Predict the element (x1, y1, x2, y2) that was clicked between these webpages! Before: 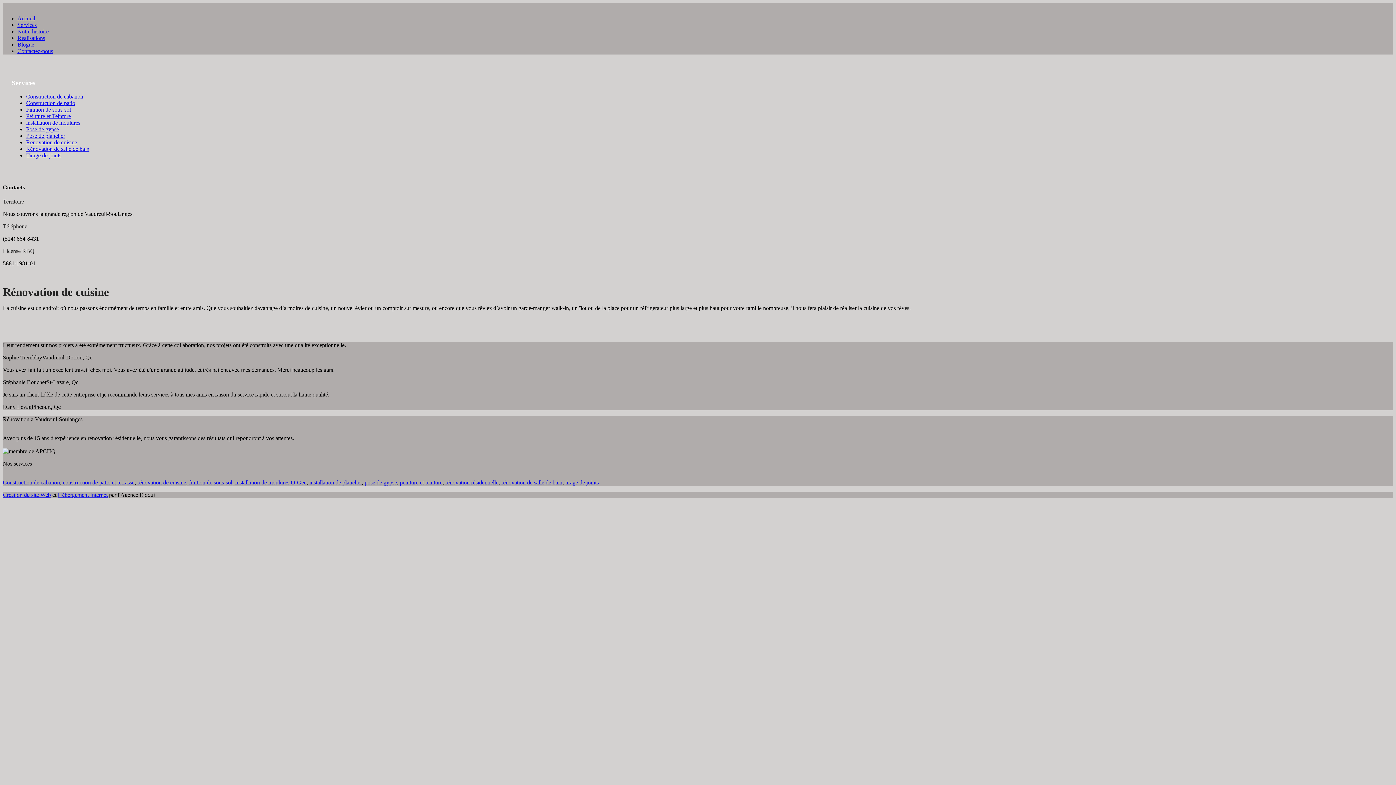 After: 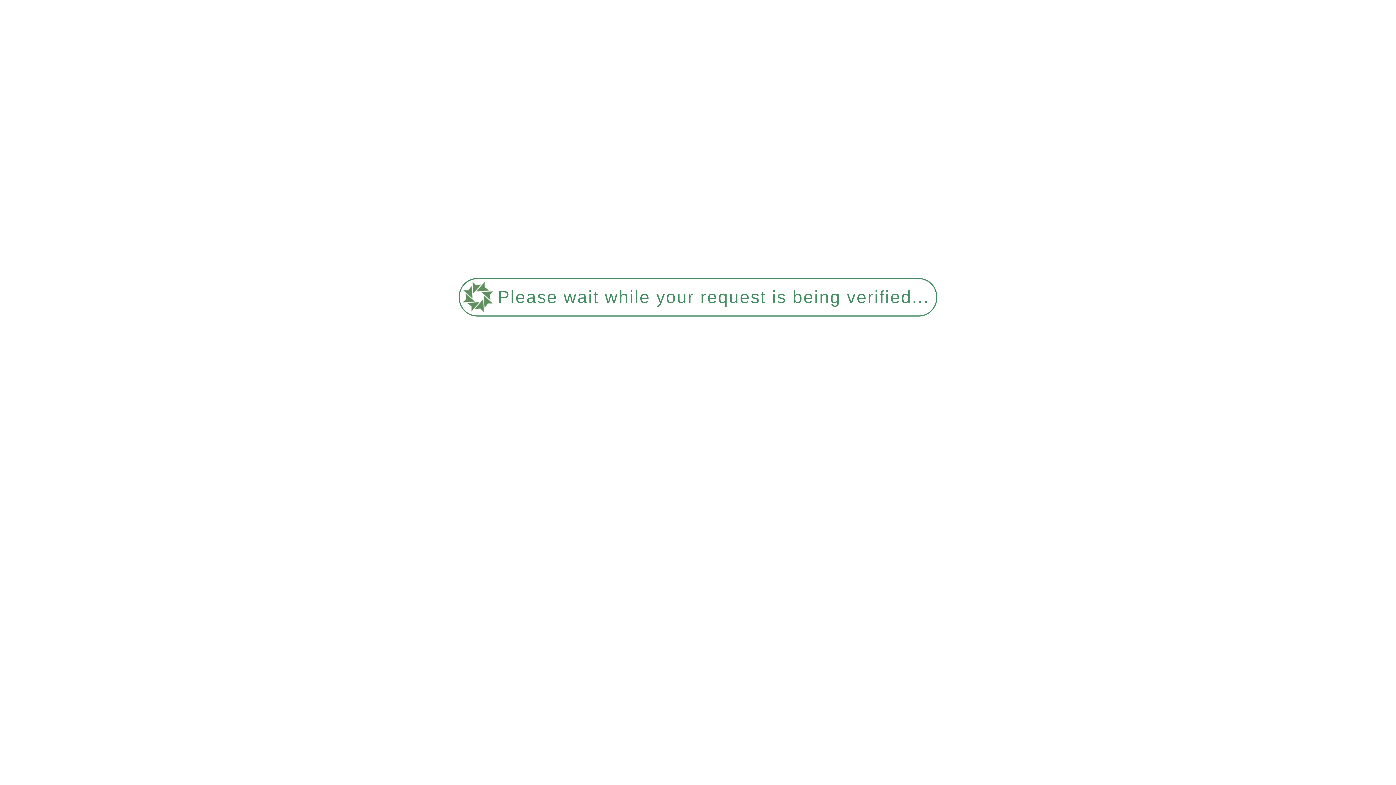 Action: bbox: (235, 479, 306, 485) label: installation de moulures O-Gee